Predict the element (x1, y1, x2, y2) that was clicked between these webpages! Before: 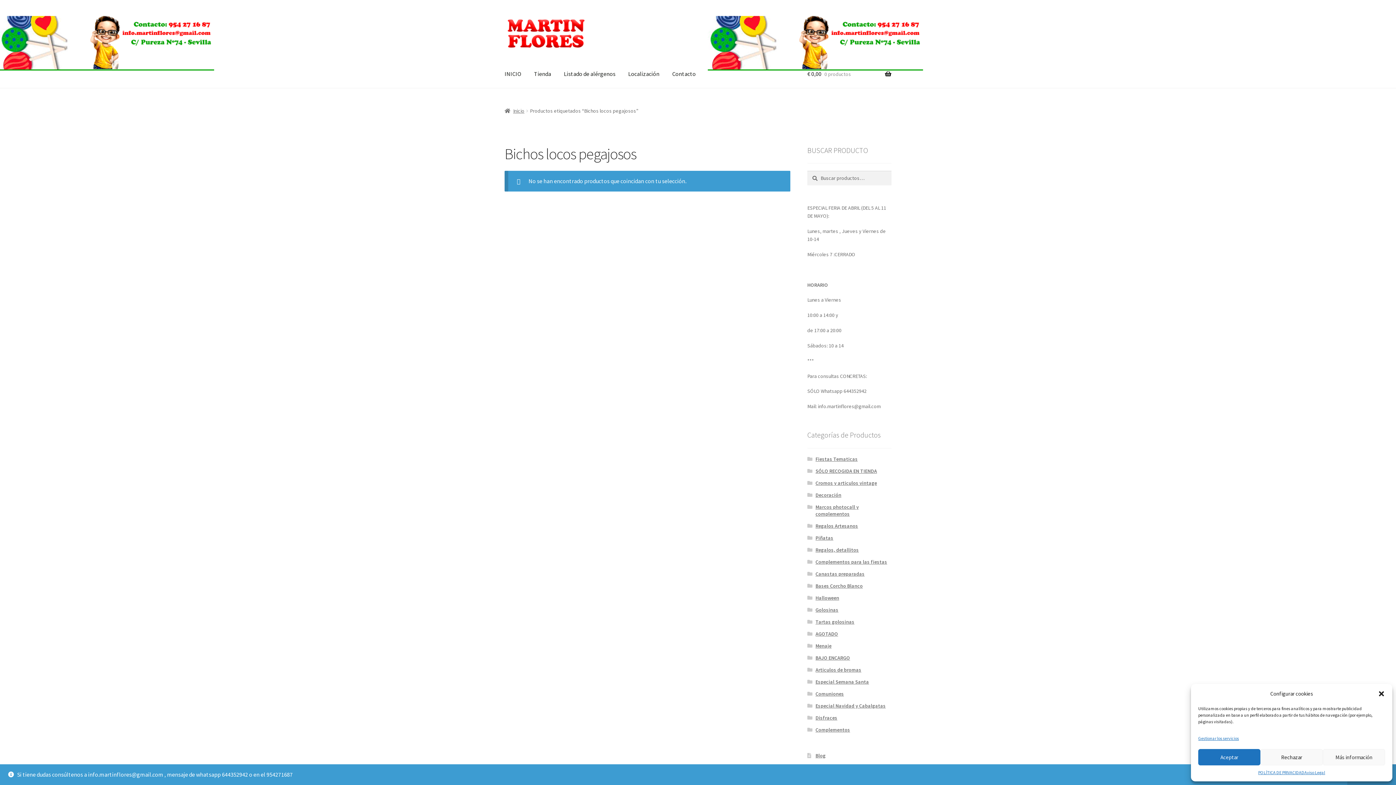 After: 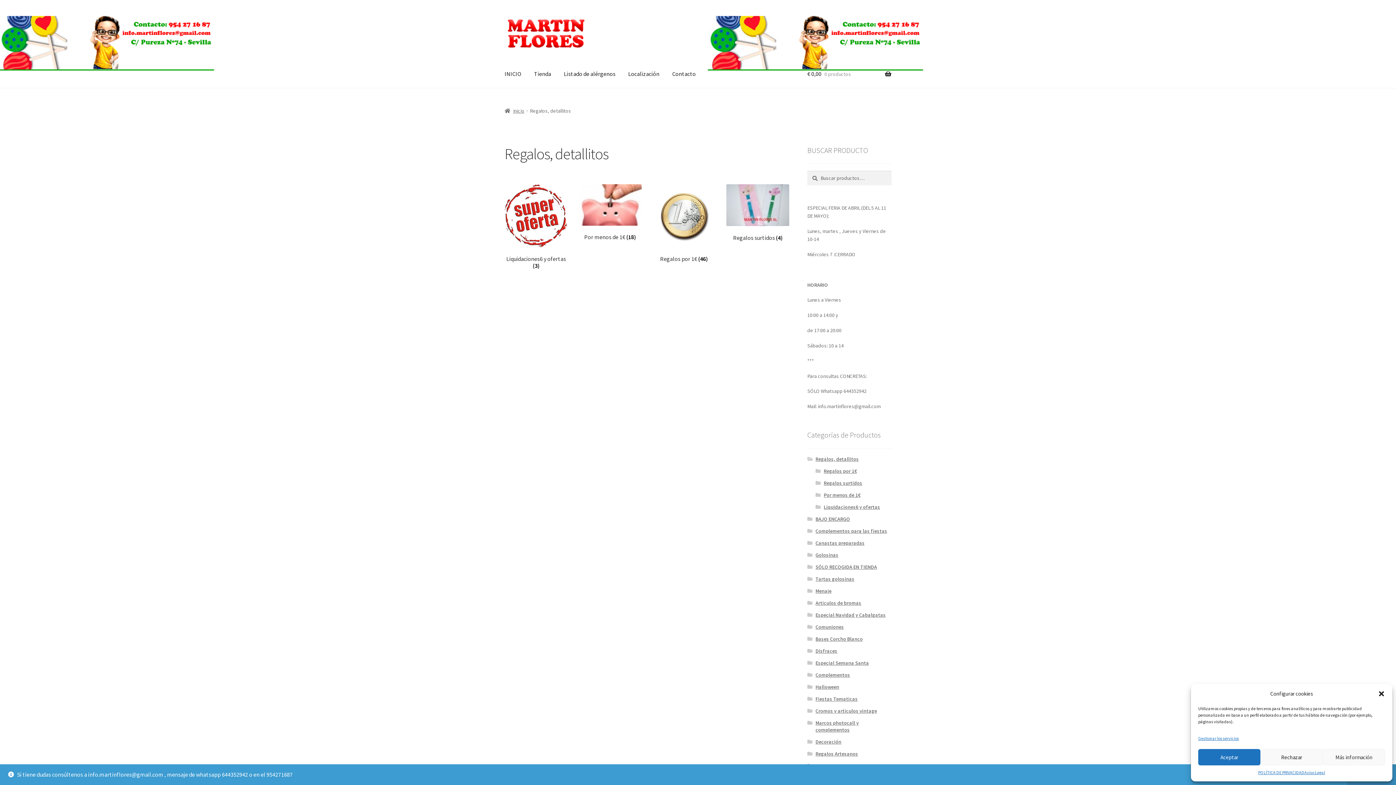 Action: bbox: (815, 546, 859, 553) label: Regalos, detallitos